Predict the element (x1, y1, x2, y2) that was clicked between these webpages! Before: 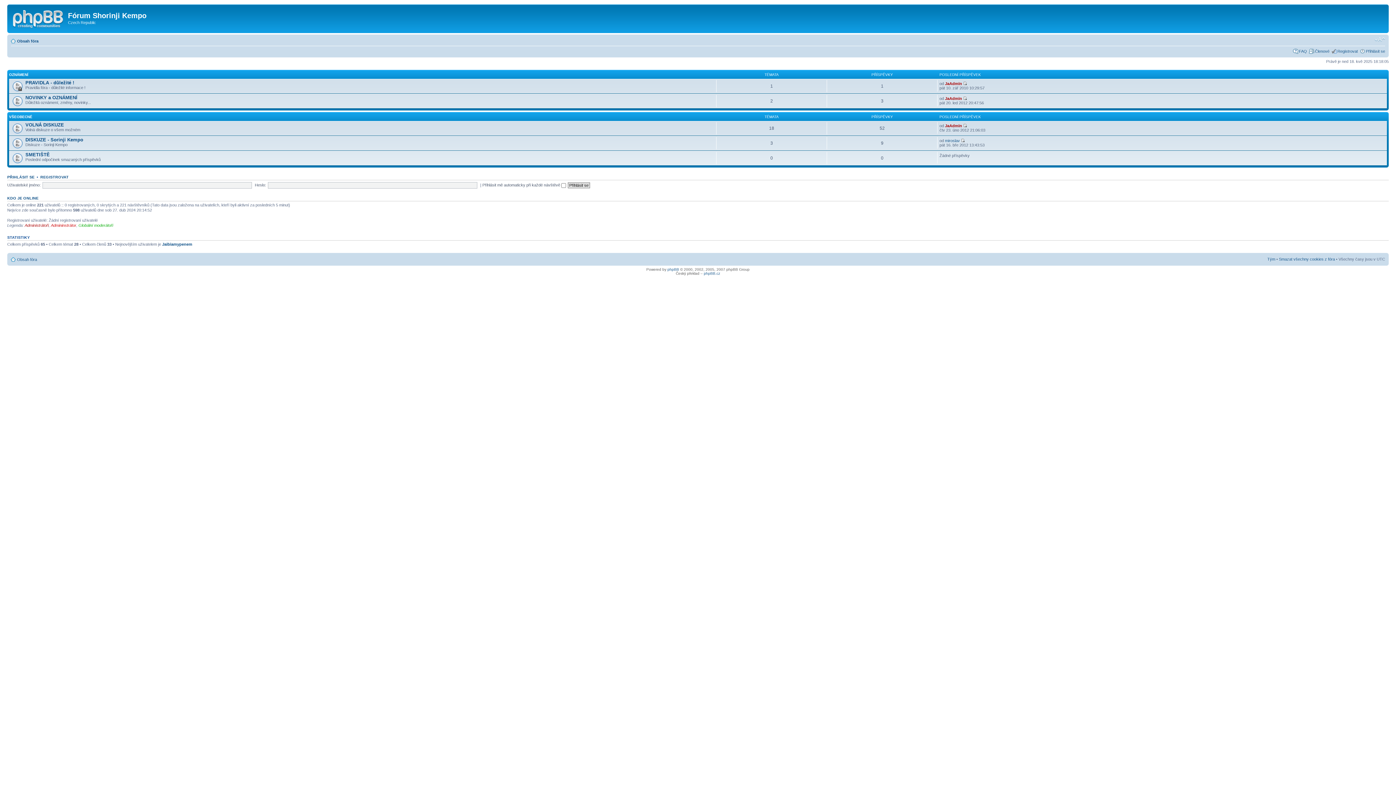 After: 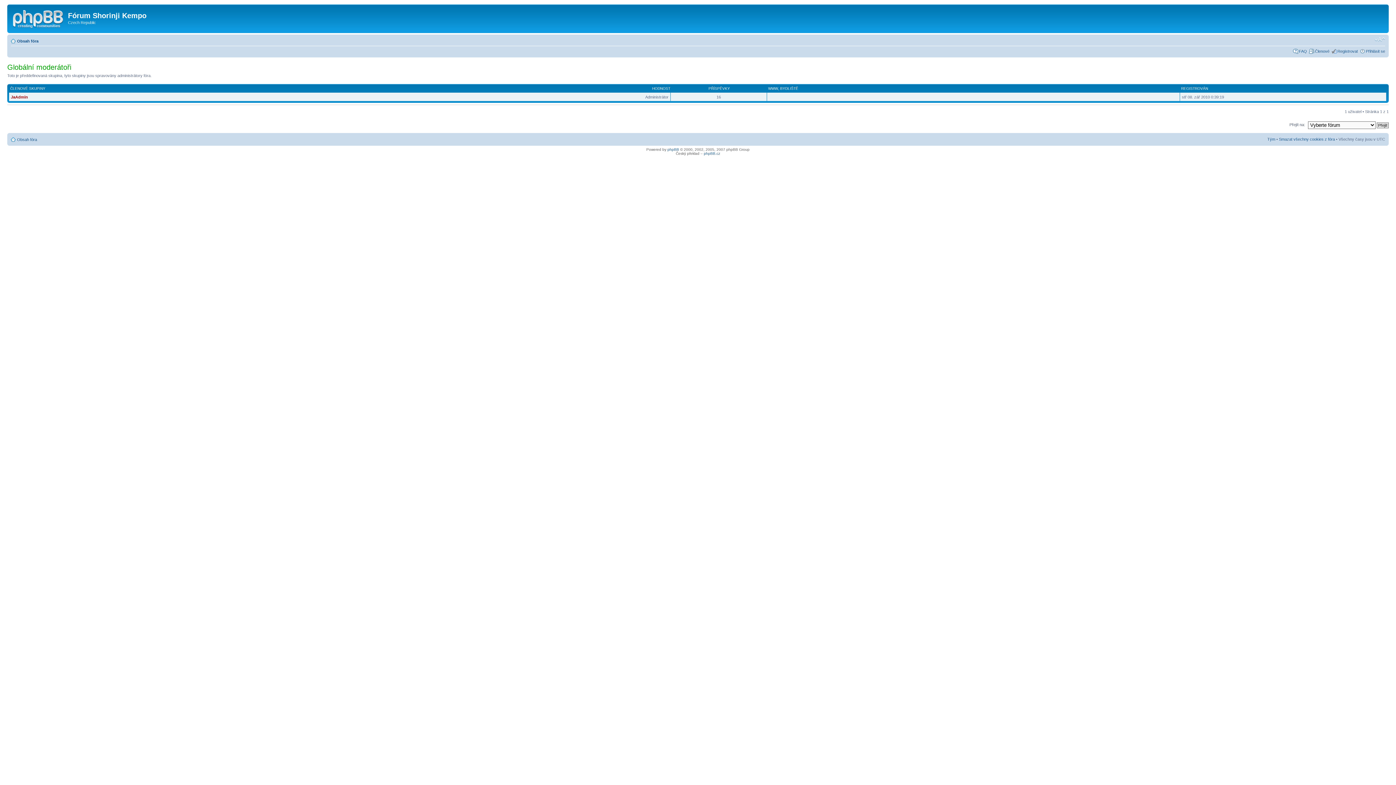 Action: bbox: (78, 223, 113, 227) label: Globální moderátoři